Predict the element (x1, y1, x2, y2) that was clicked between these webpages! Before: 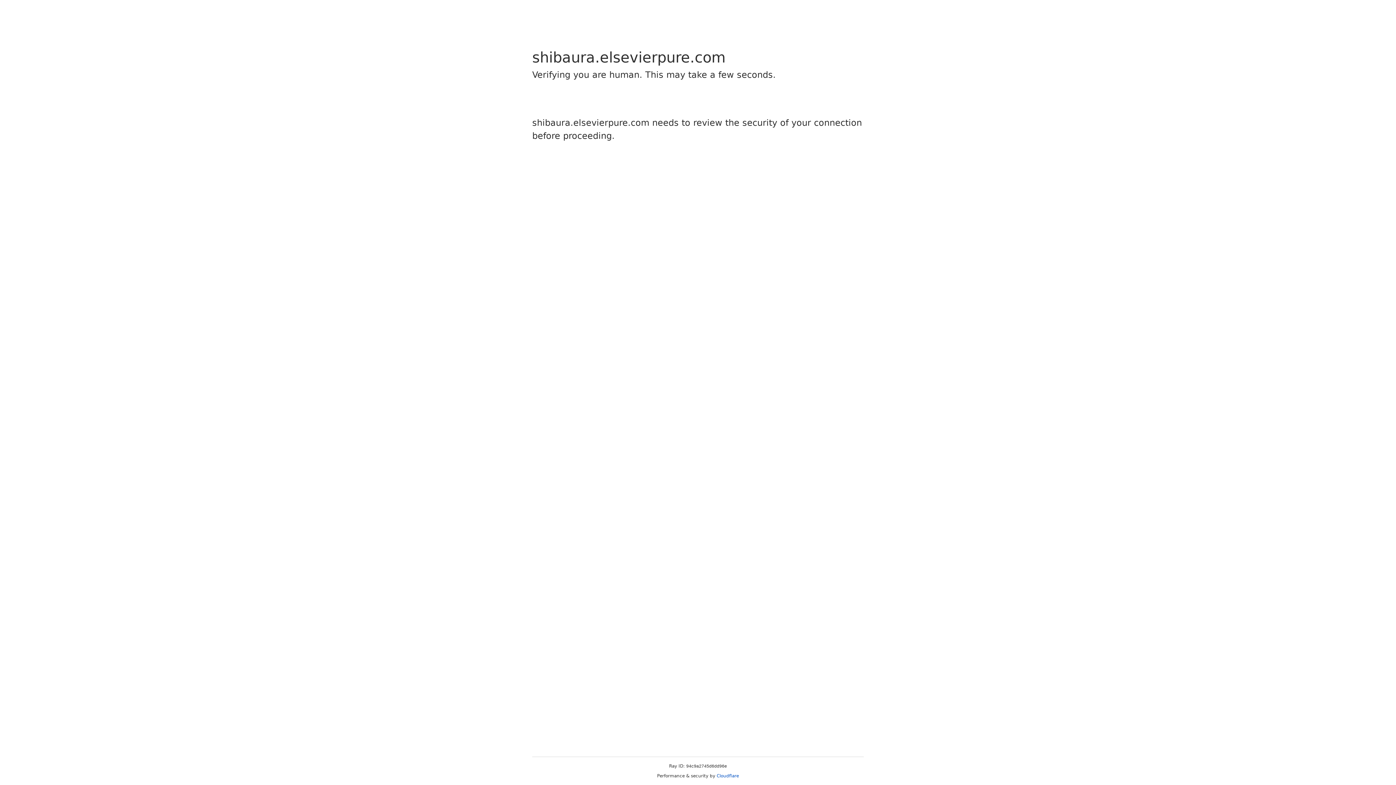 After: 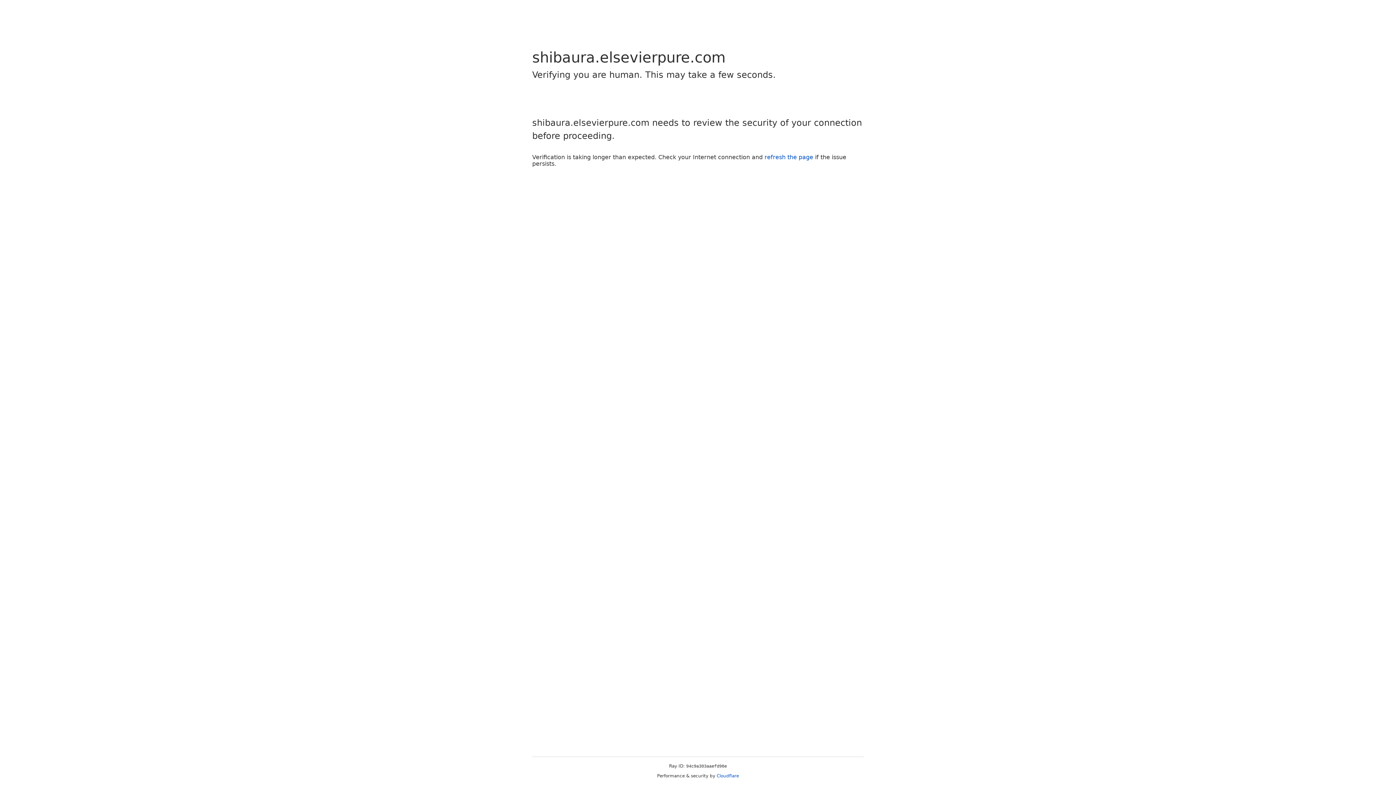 Action: bbox: (716, 773, 739, 778) label: Cloudflare